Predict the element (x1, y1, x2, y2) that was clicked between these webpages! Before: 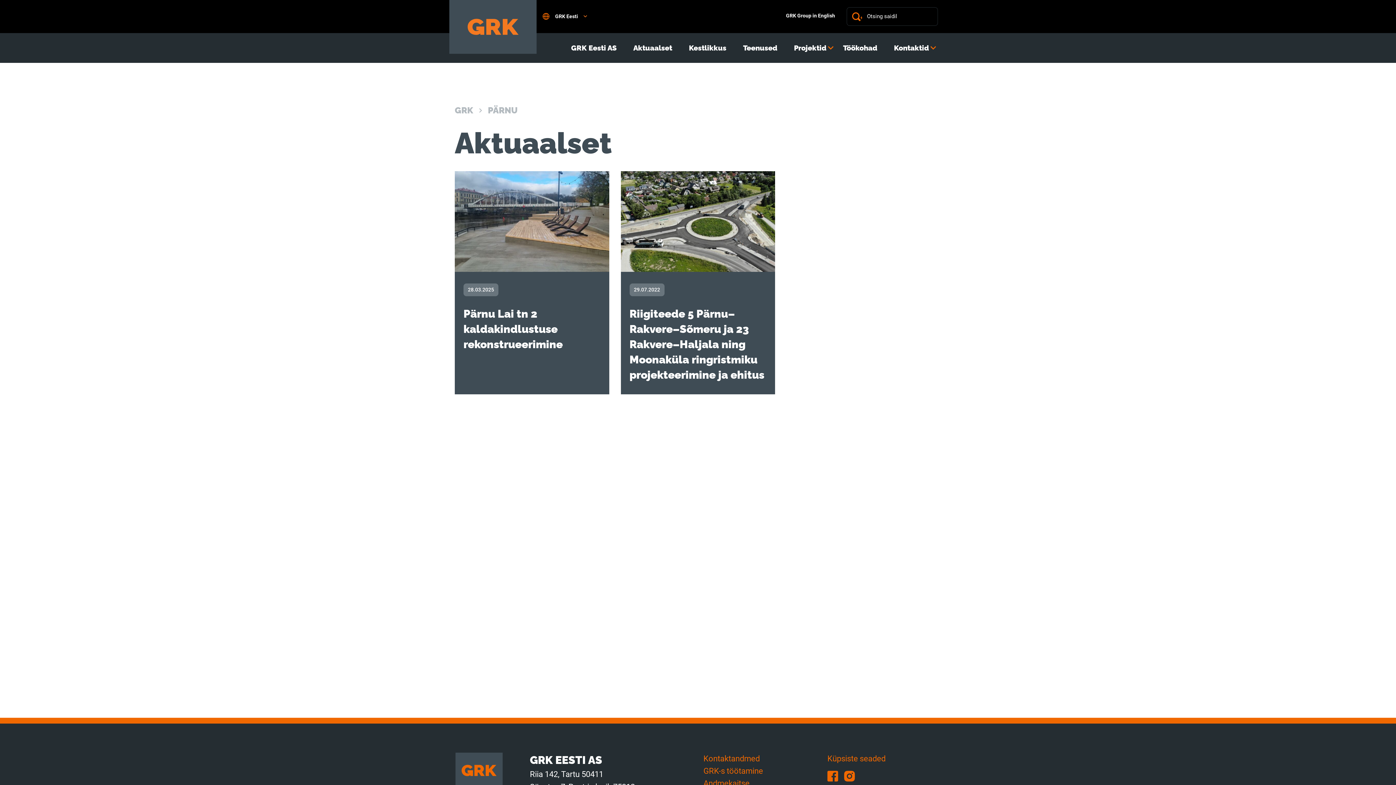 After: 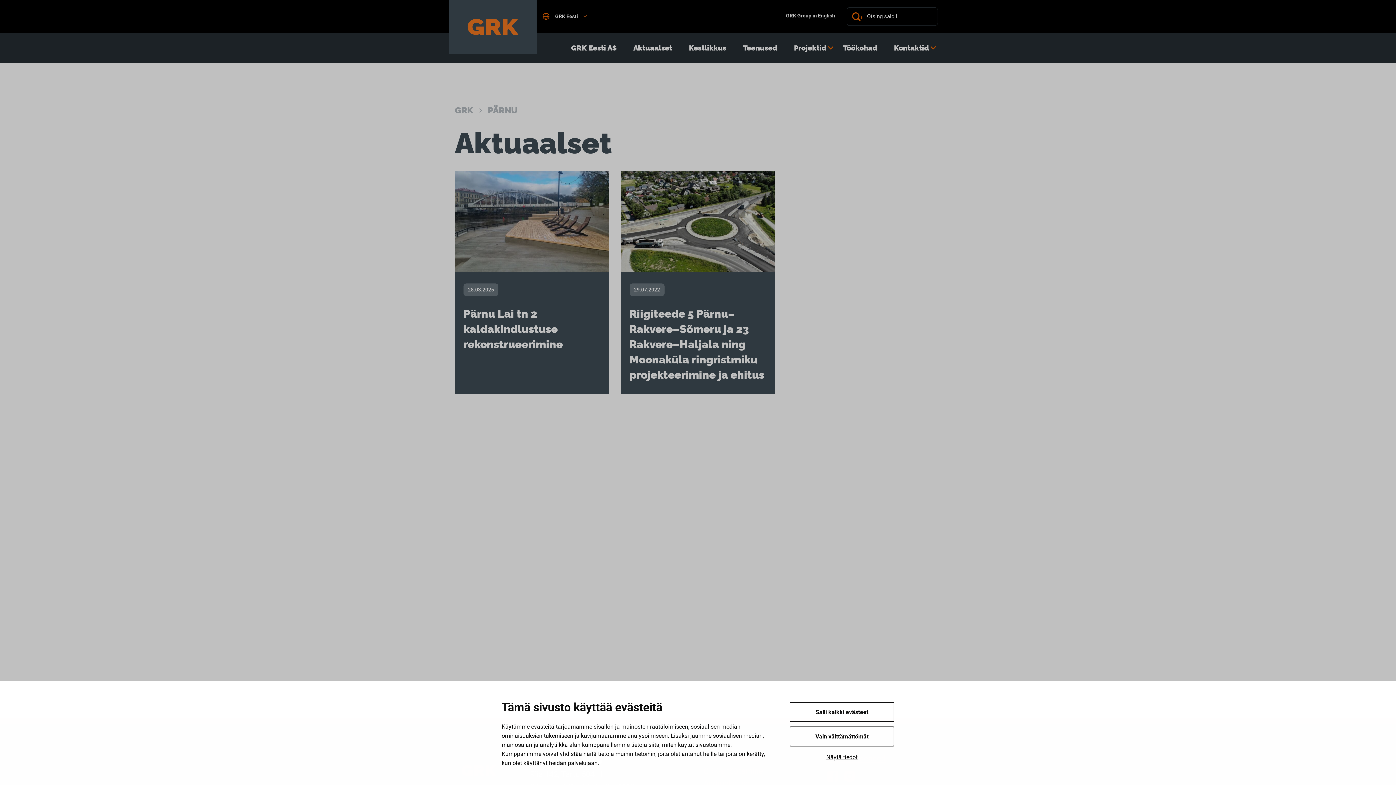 Action: bbox: (827, 753, 940, 765) label: Küpsiste seaded